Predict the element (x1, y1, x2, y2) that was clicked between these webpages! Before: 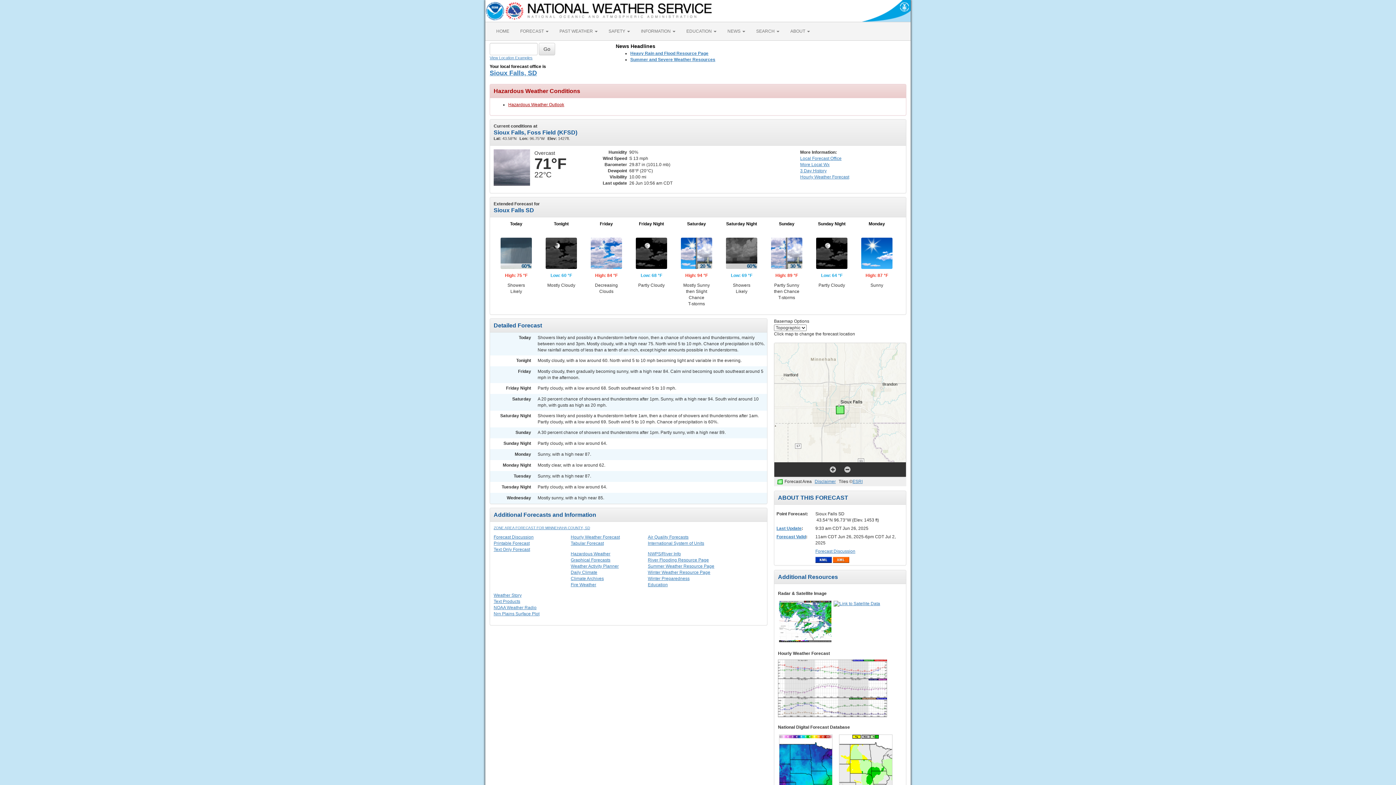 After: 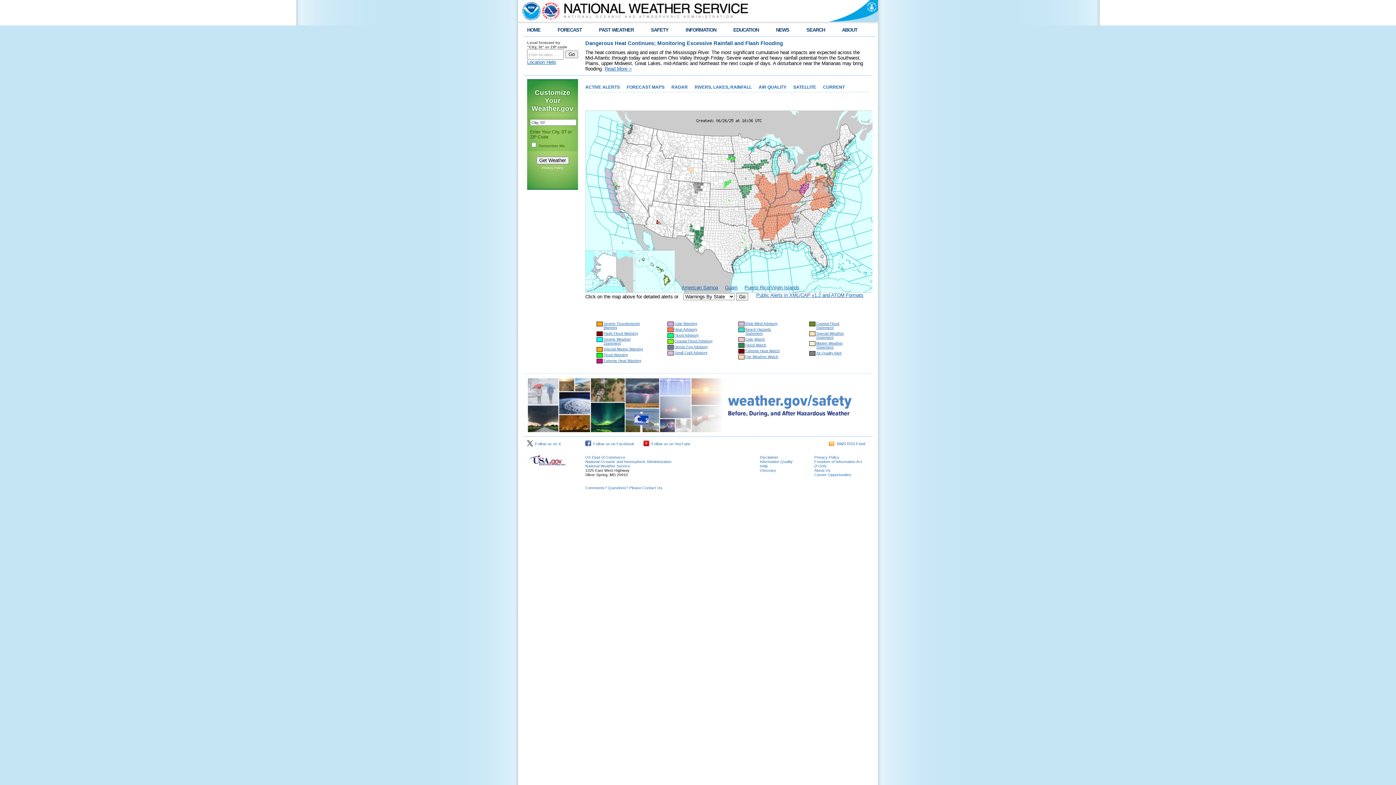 Action: label: HOME bbox: (490, 22, 514, 40)